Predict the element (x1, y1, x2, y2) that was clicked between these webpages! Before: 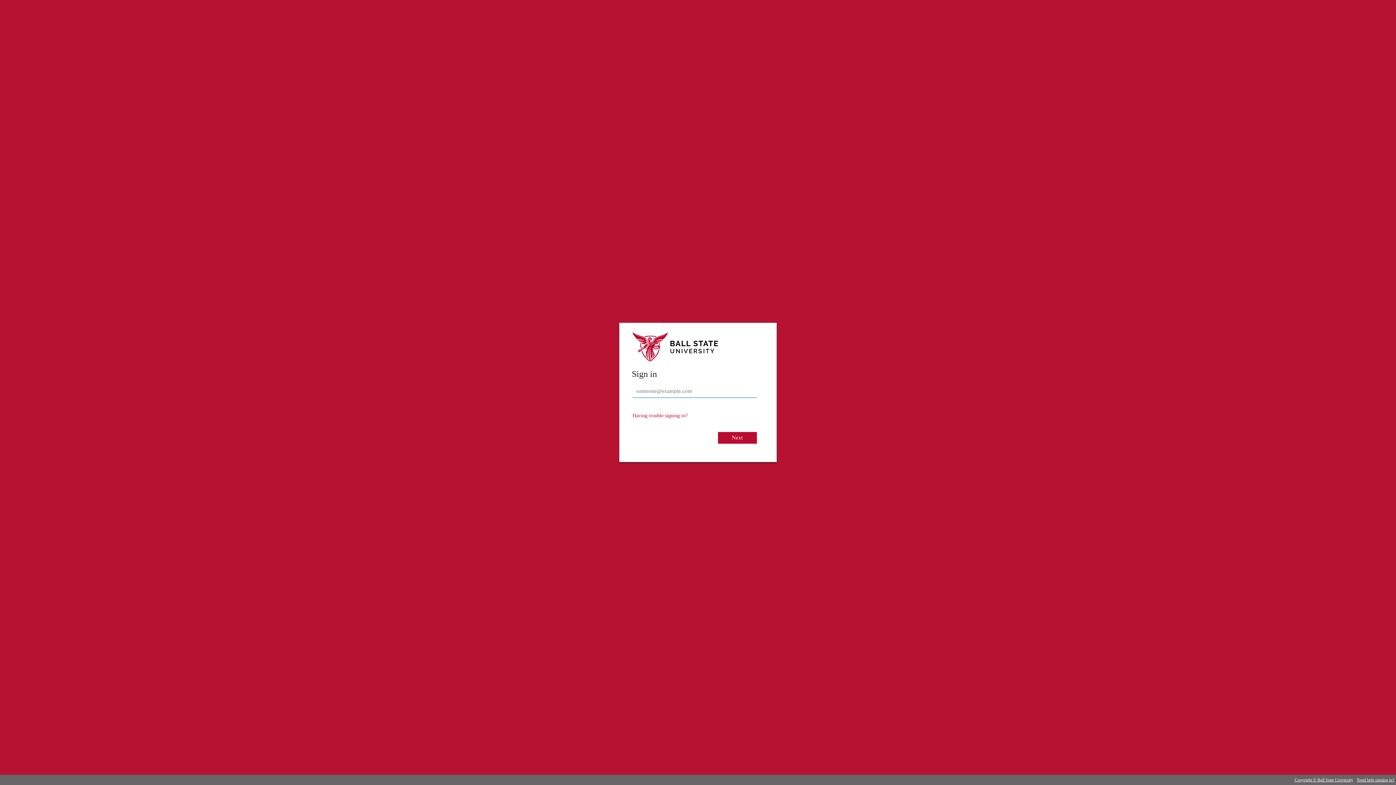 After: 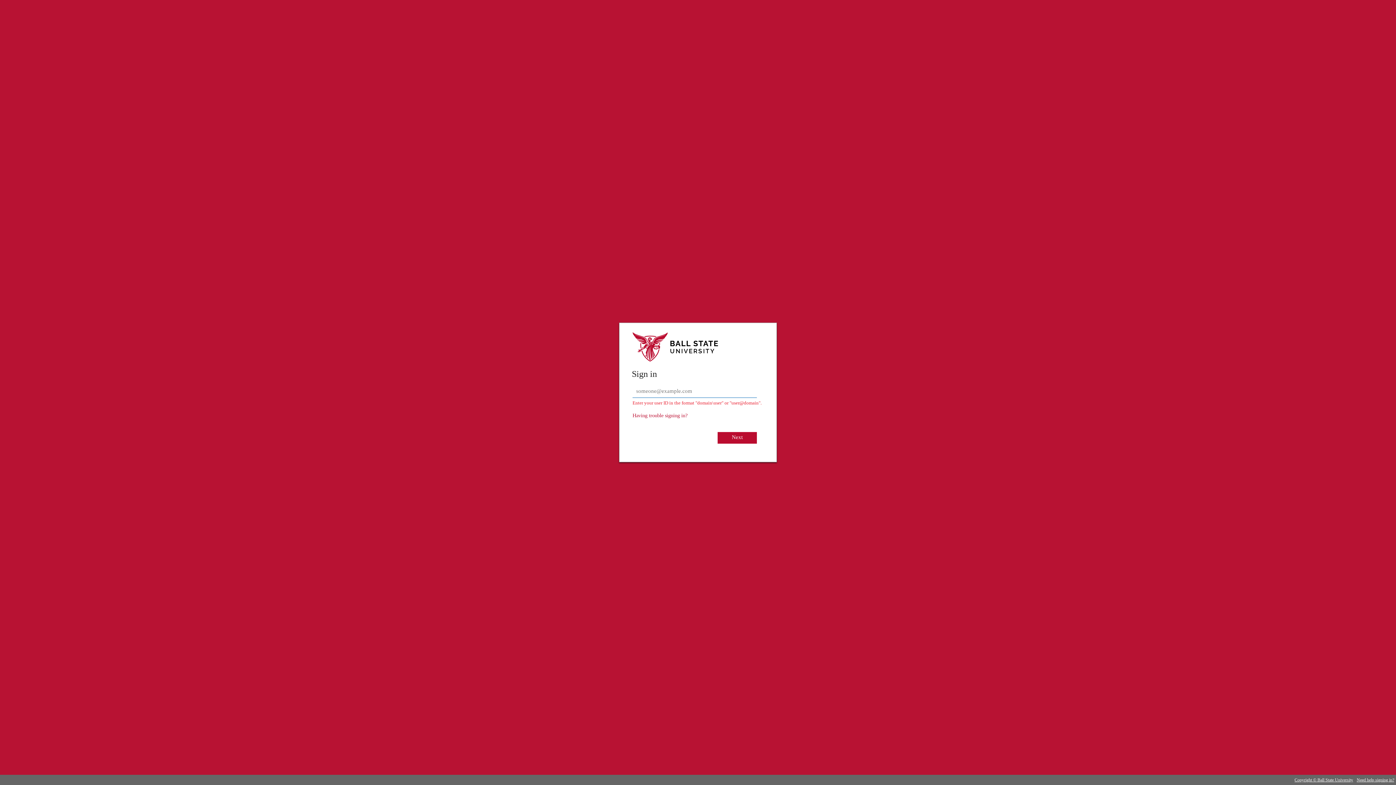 Action: bbox: (717, 432, 757, 443) label: Next